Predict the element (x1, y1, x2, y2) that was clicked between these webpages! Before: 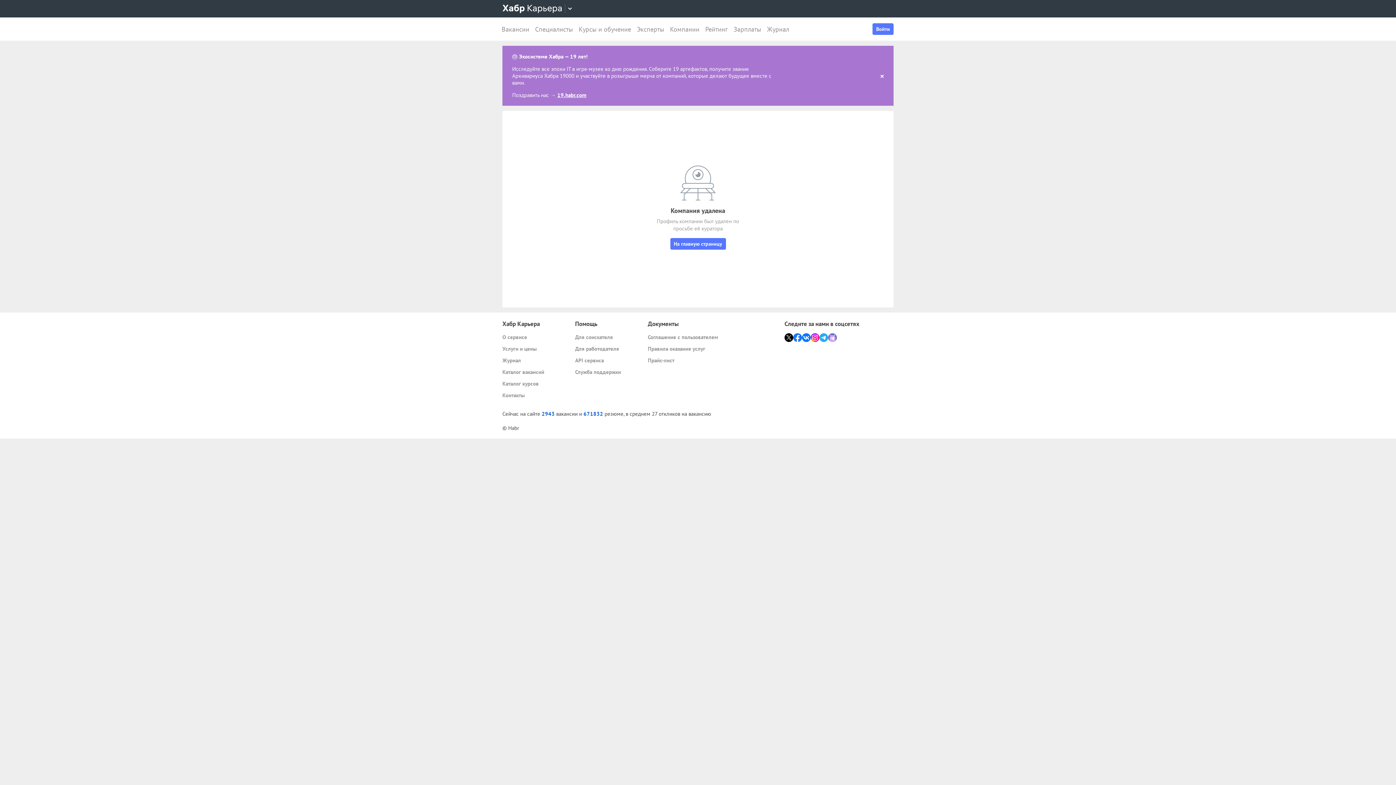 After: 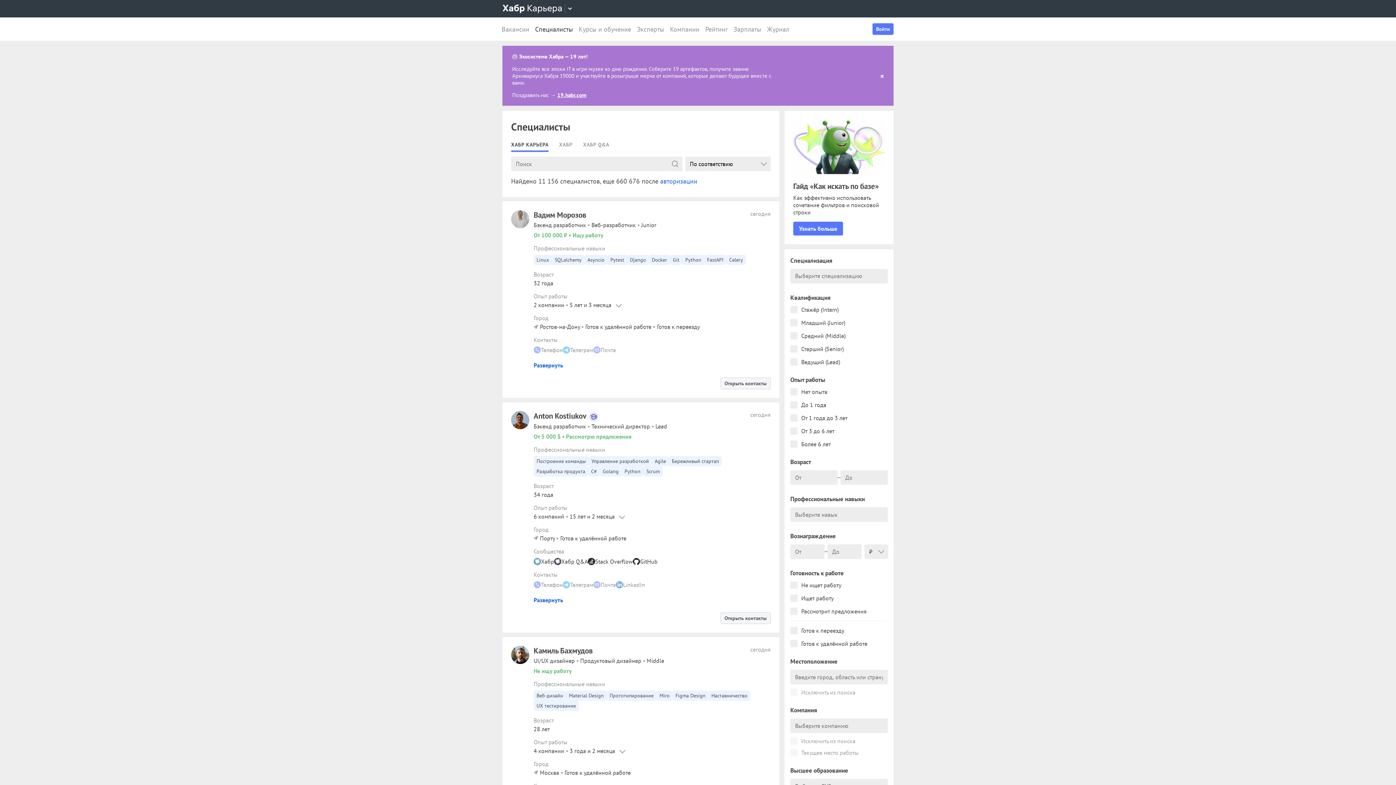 Action: bbox: (532, 17, 576, 40) label: Специалисты